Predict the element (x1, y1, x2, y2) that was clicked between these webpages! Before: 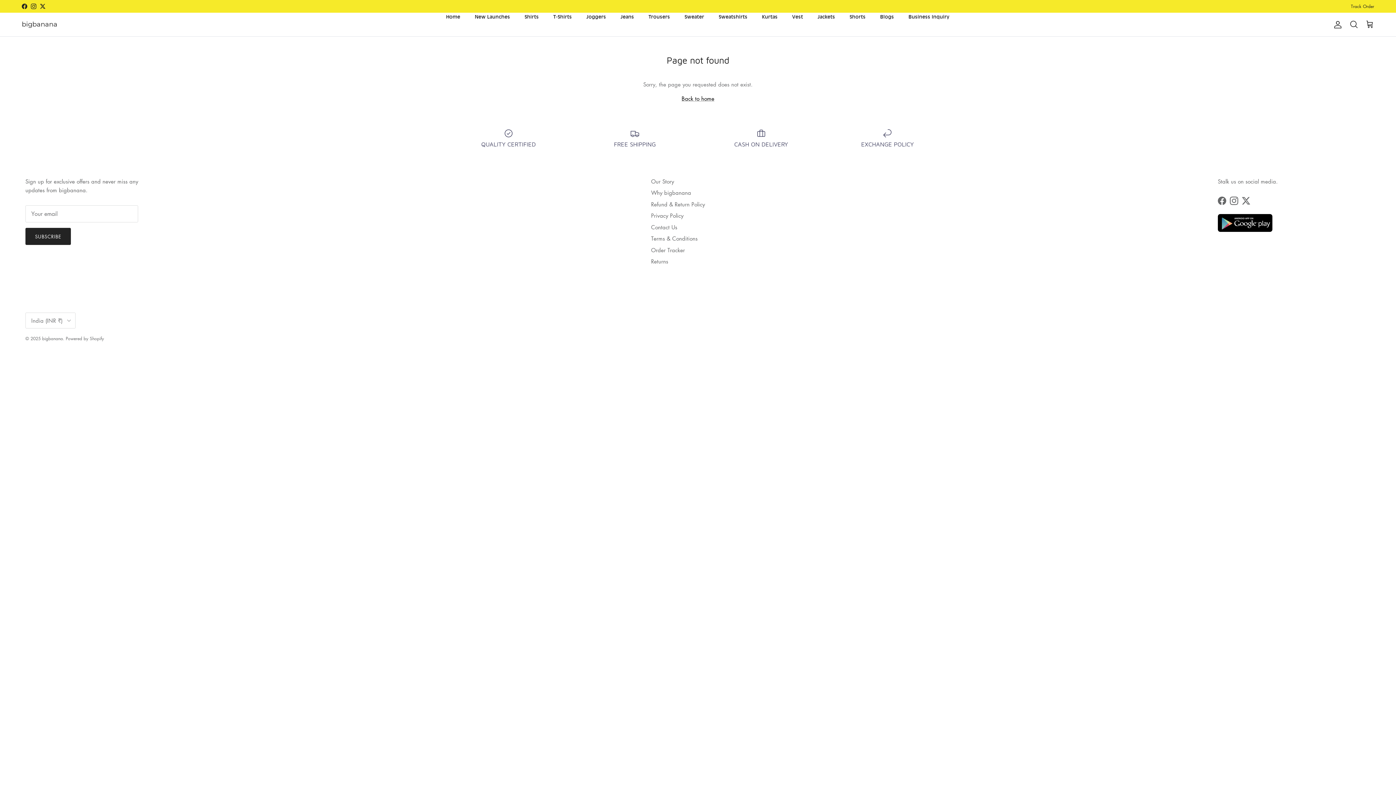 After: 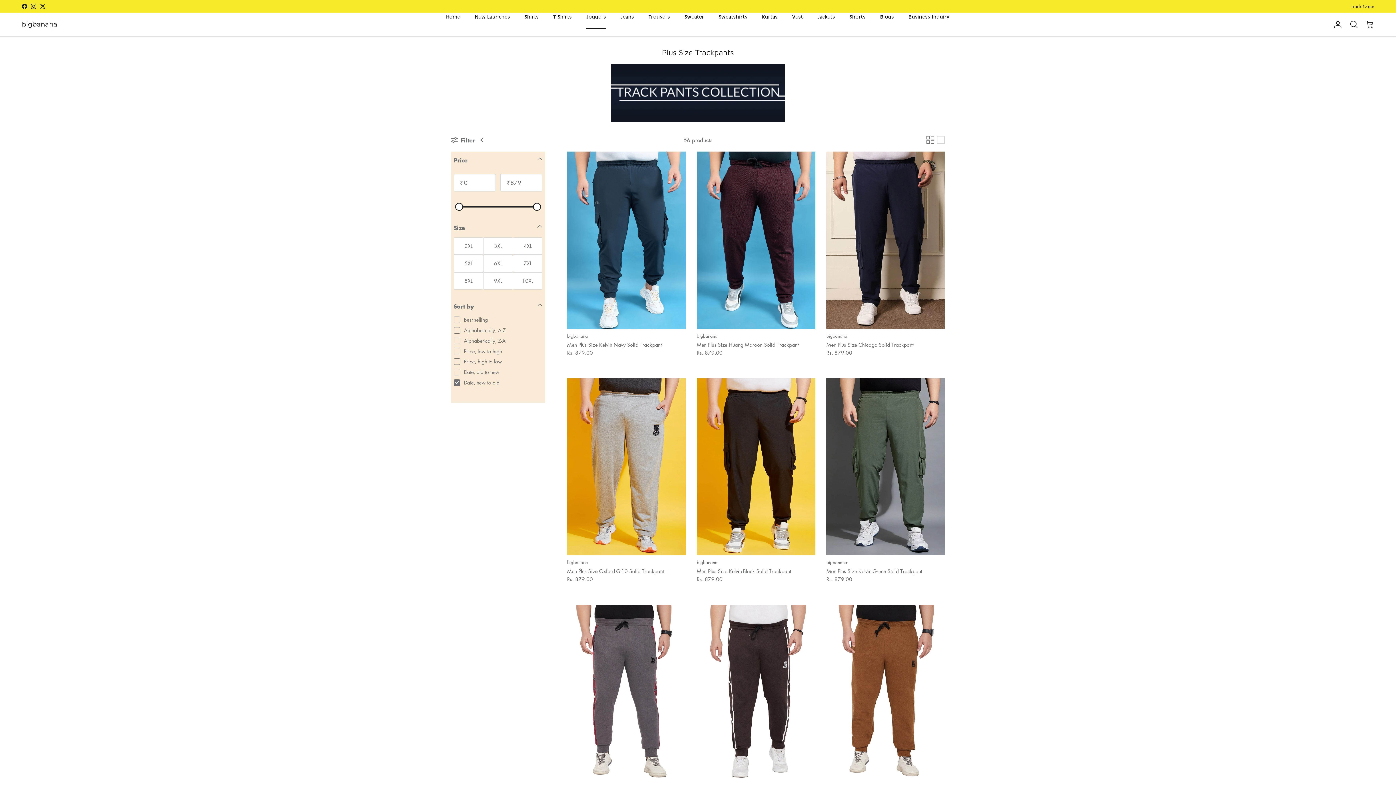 Action: label: Joggers bbox: (580, 5, 612, 27)